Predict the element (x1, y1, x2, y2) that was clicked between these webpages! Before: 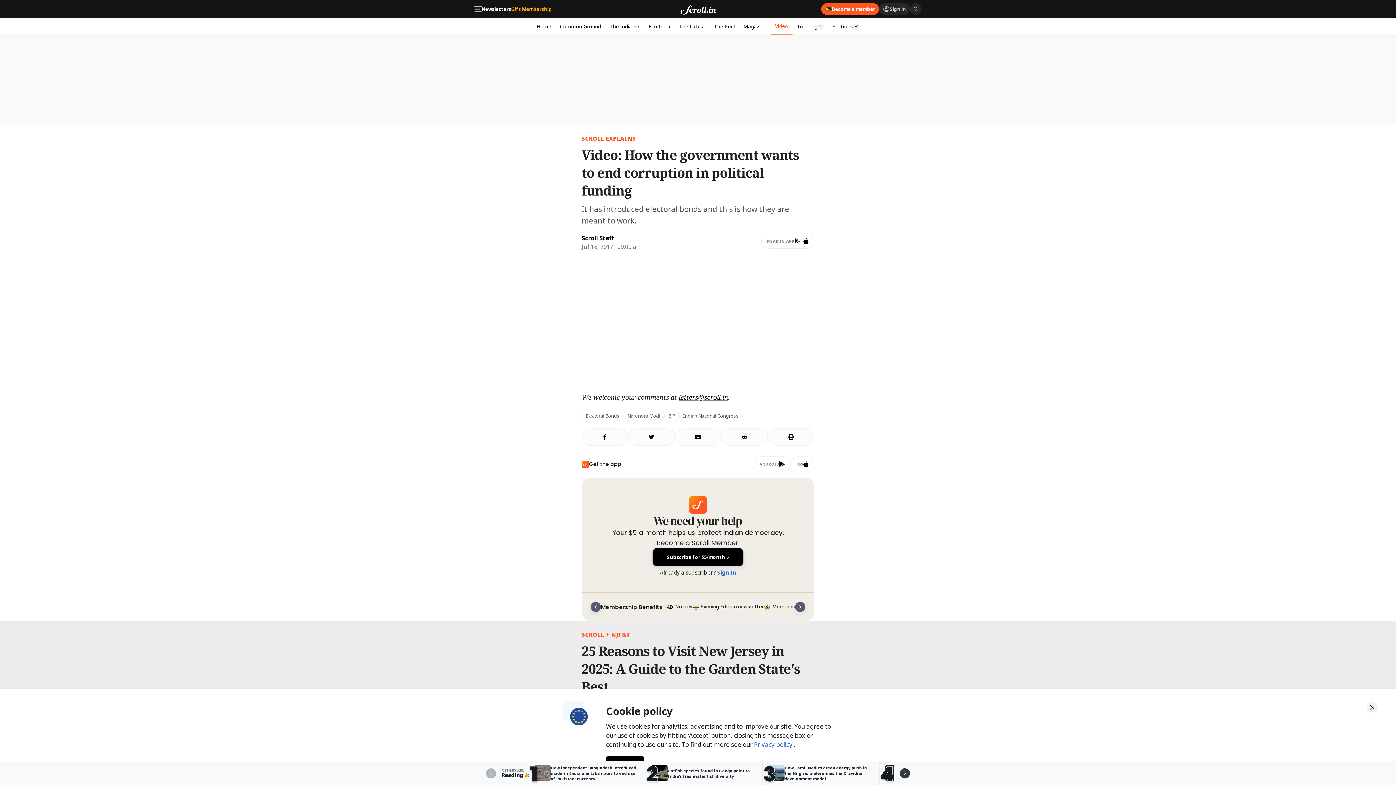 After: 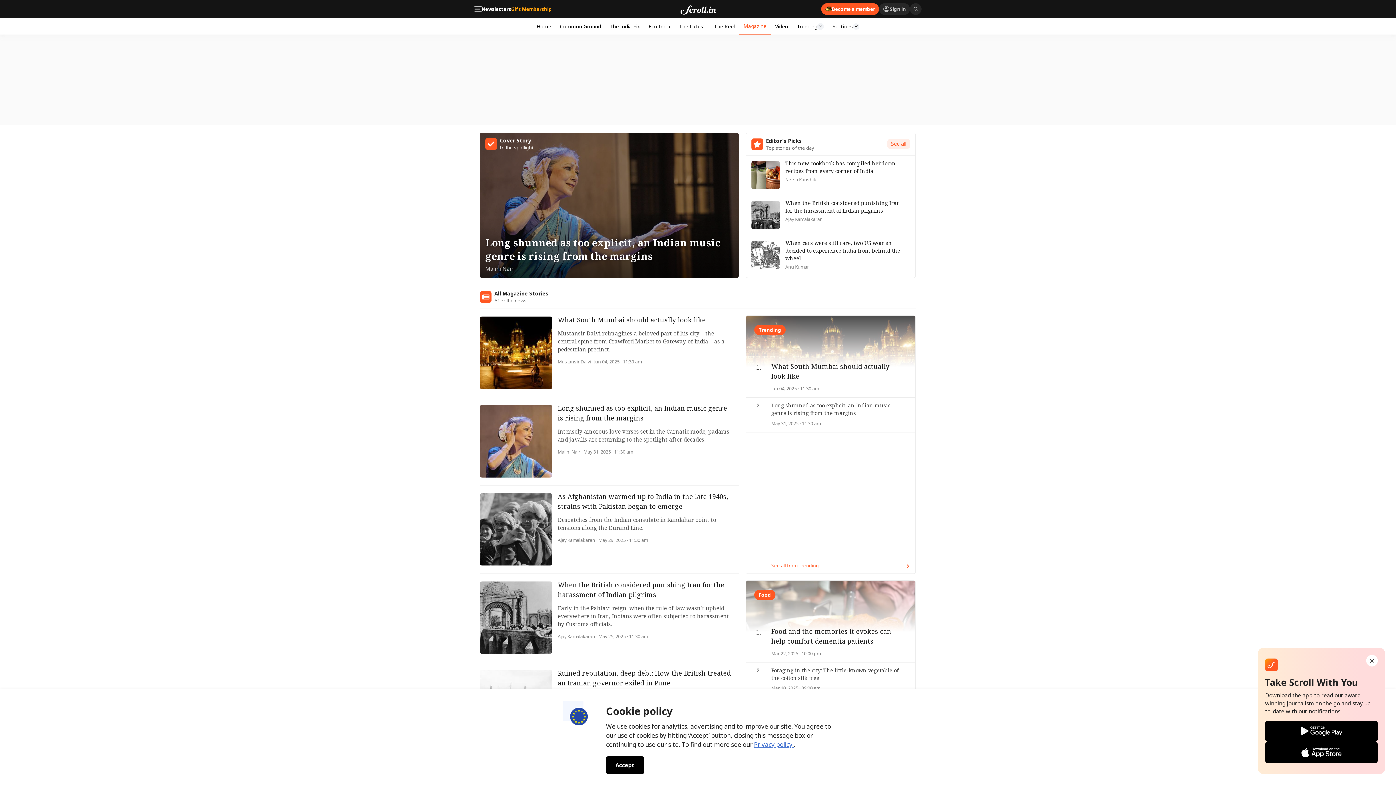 Action: label: Magazine bbox: (739, 18, 770, 34)